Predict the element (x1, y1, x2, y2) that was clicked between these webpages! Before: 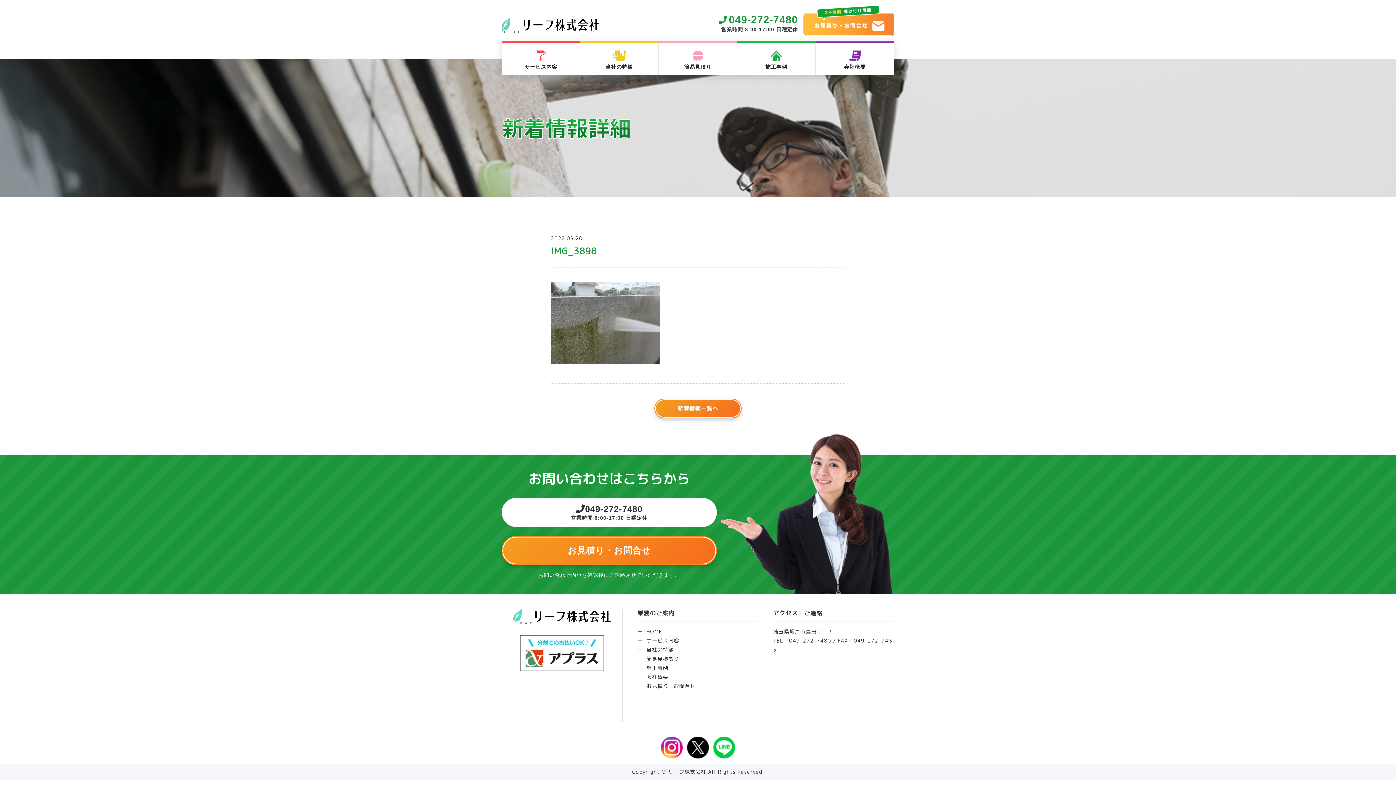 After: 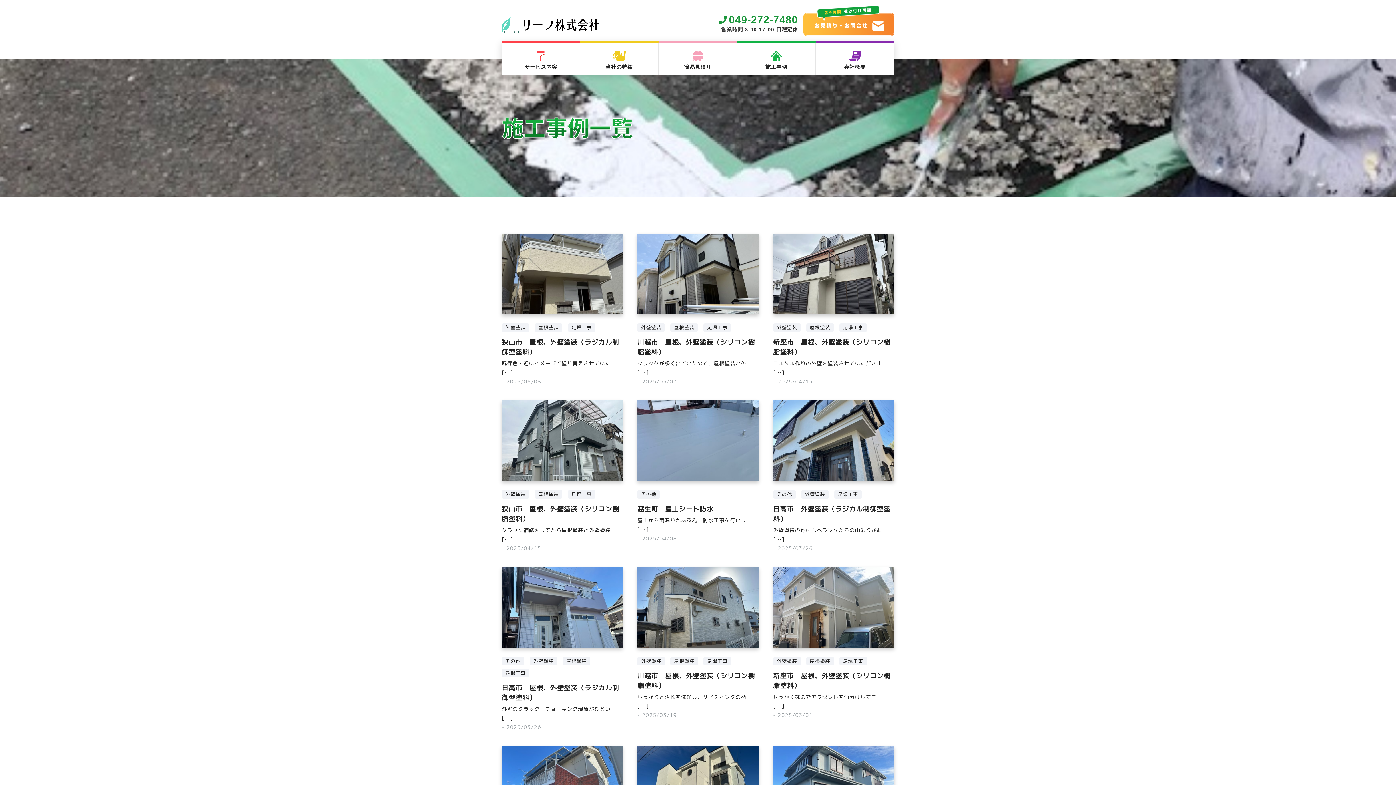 Action: bbox: (646, 663, 668, 672) label: 施工事例